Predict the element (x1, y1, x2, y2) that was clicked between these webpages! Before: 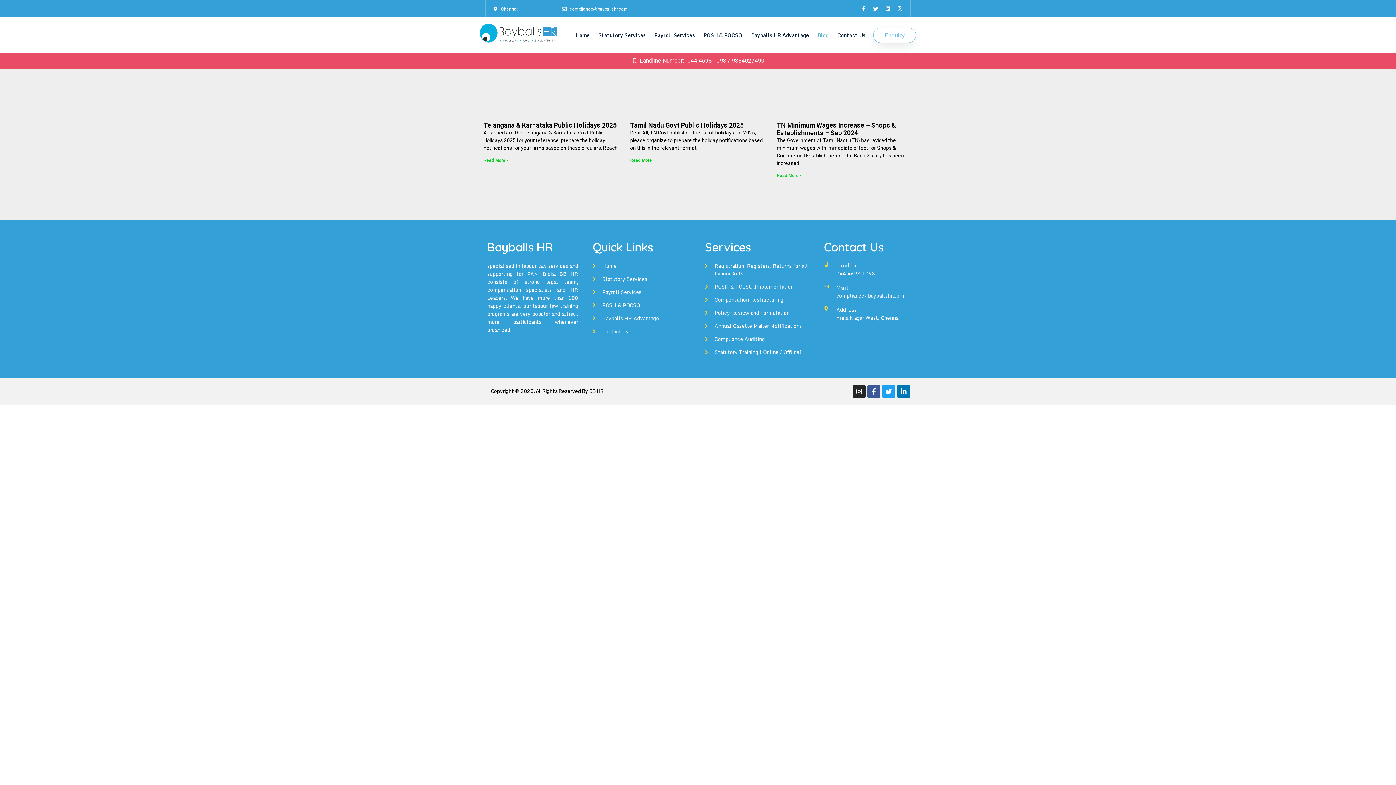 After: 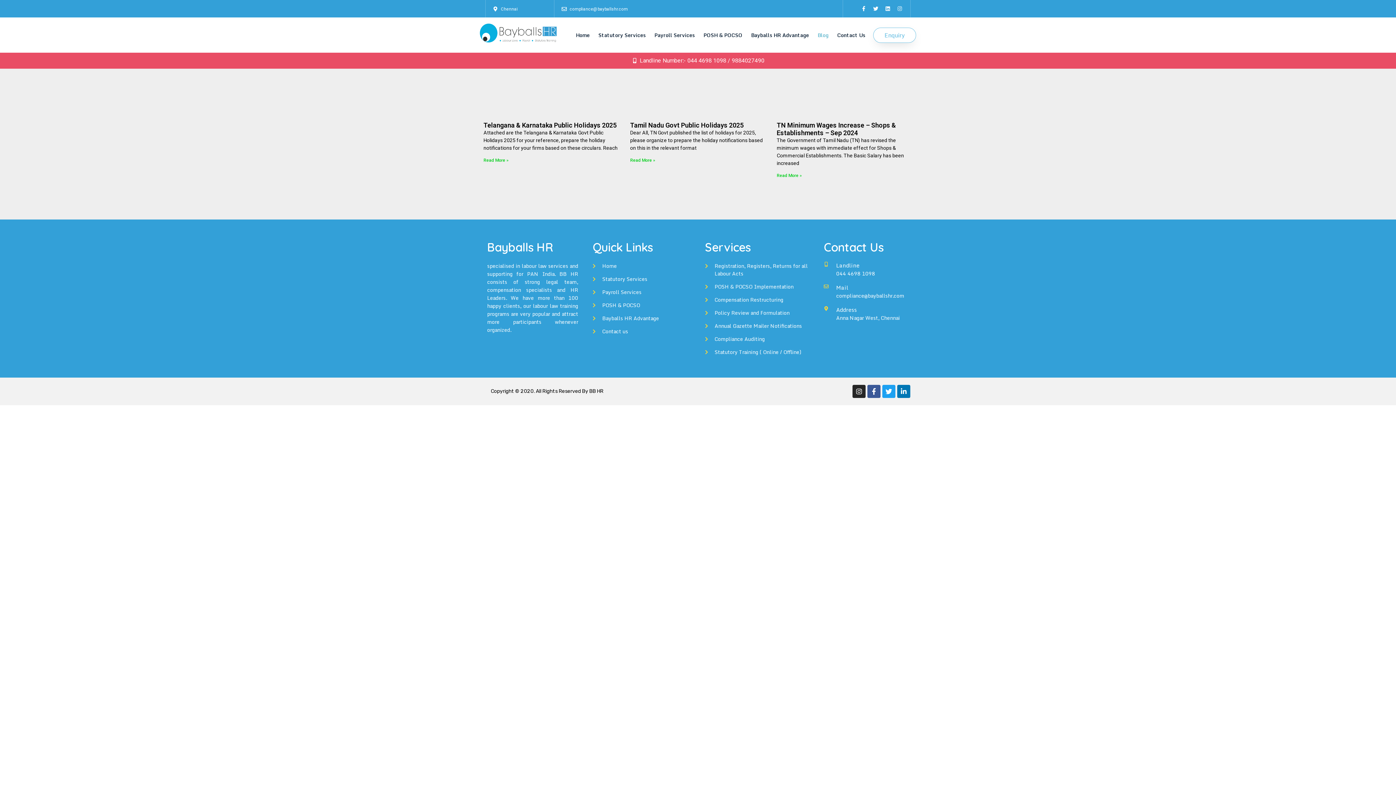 Action: bbox: (894, 3, 905, 13) label: Instagram